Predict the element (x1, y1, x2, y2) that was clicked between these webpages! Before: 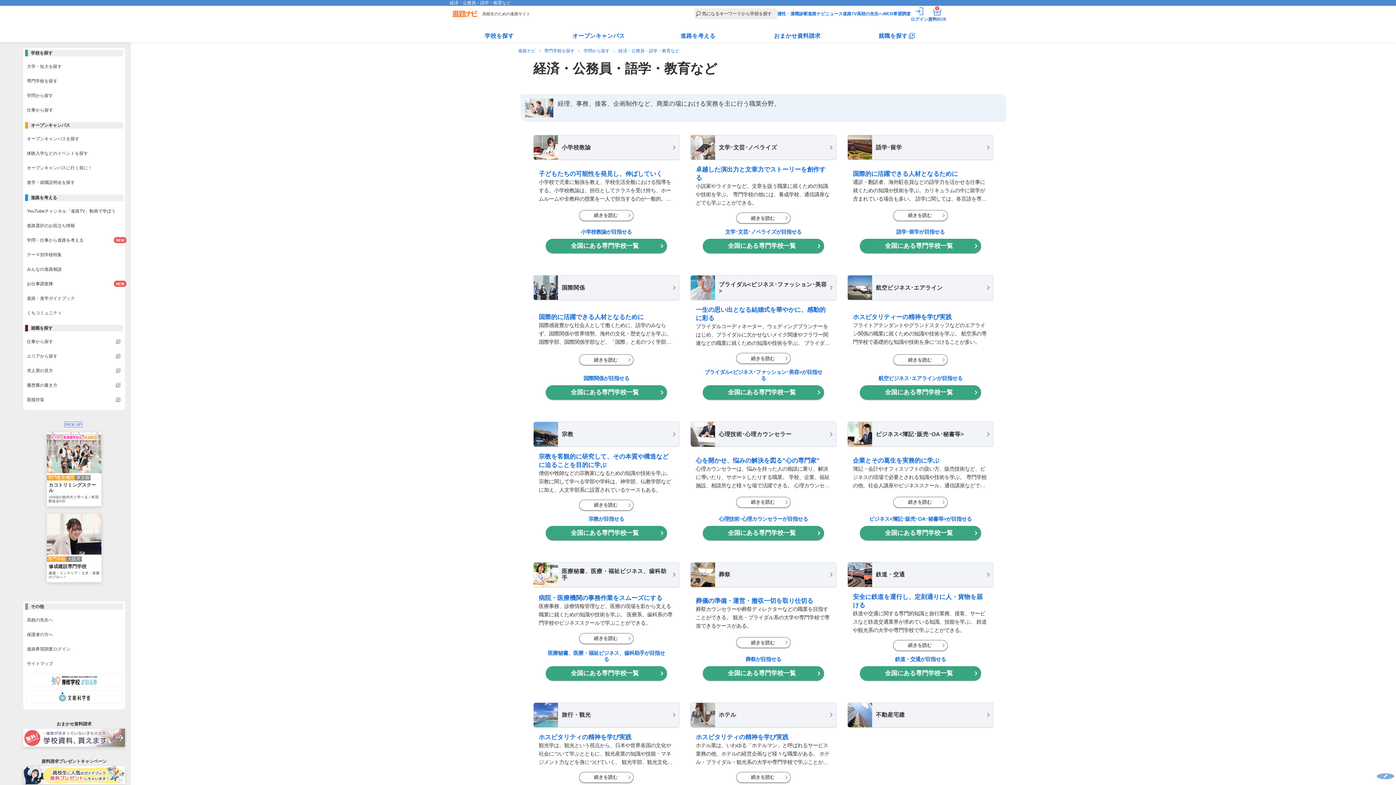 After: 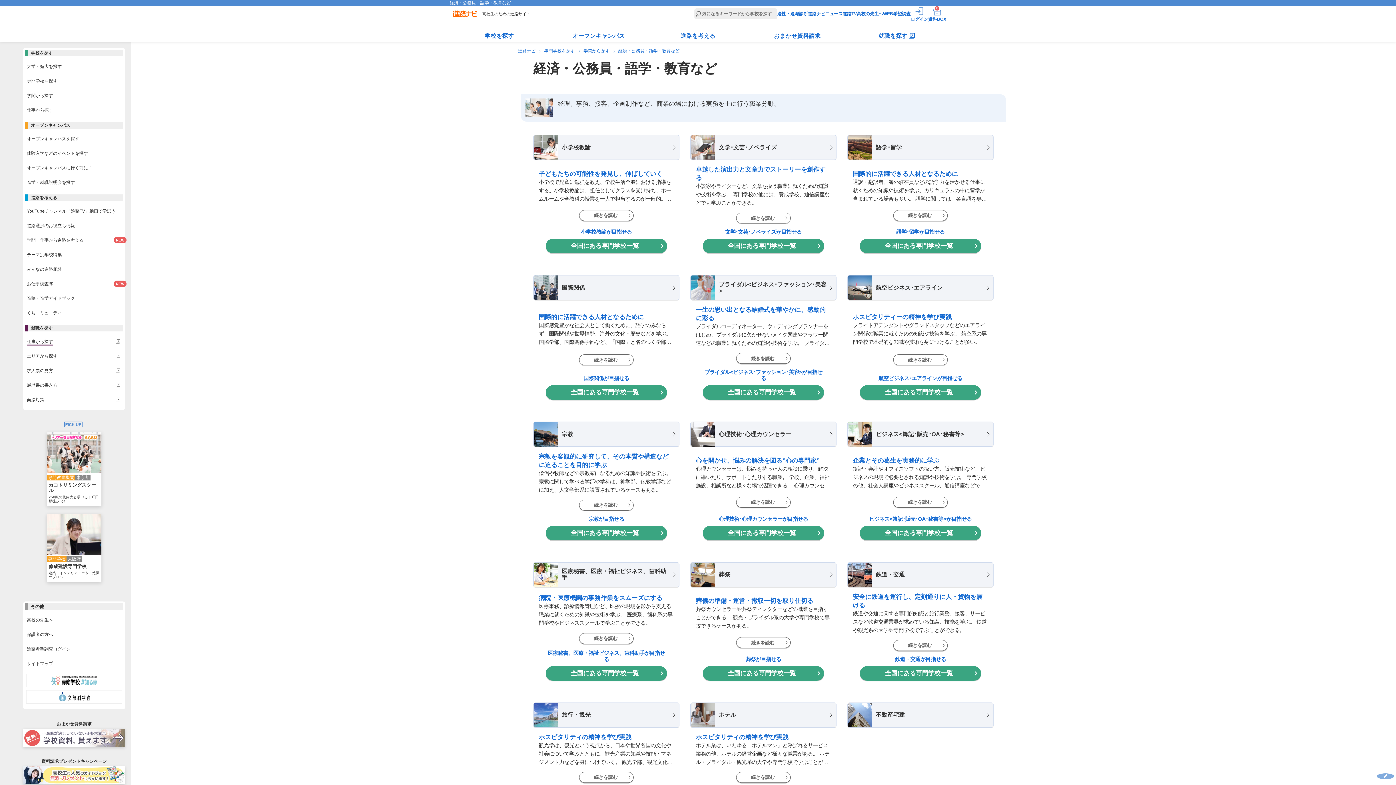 Action: bbox: (25, 337, 123, 346) label: 仕事から探す